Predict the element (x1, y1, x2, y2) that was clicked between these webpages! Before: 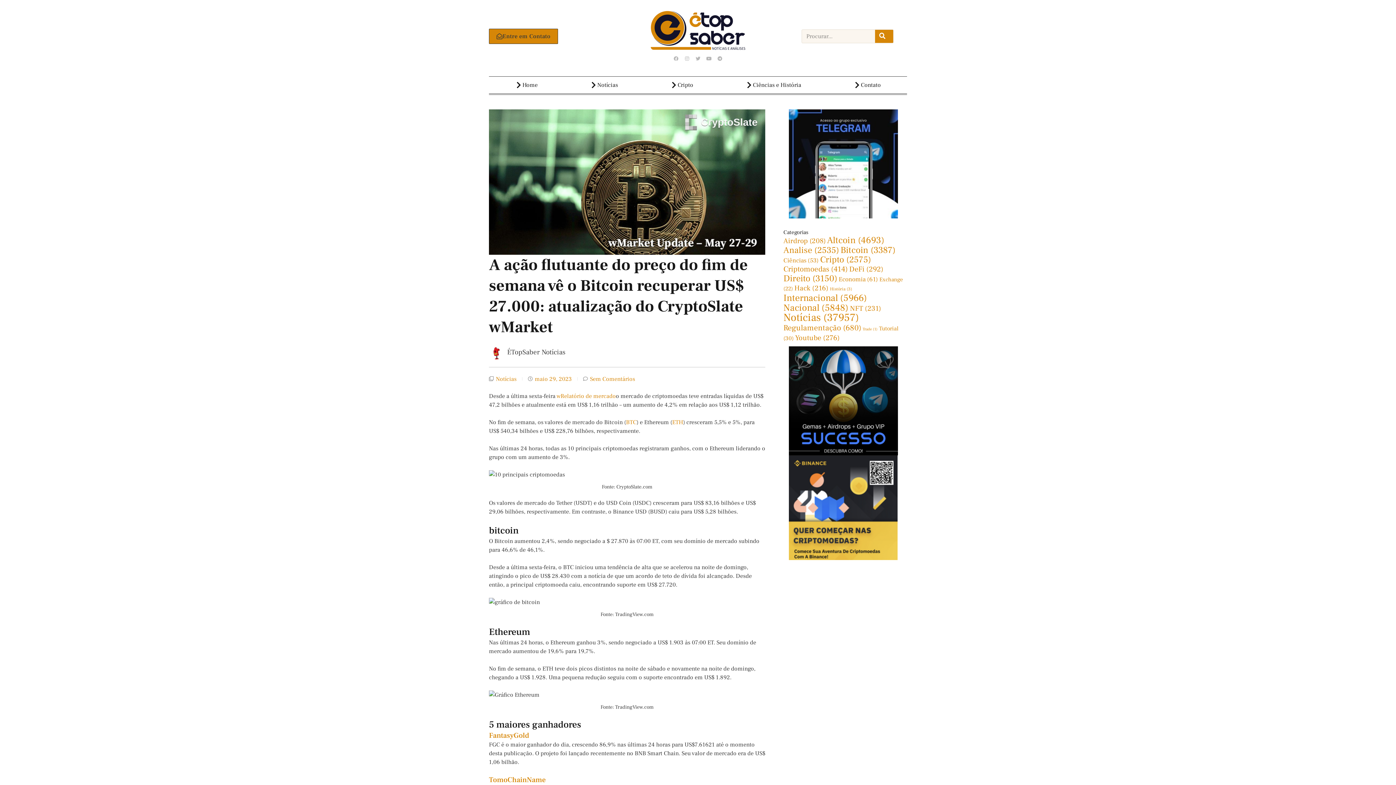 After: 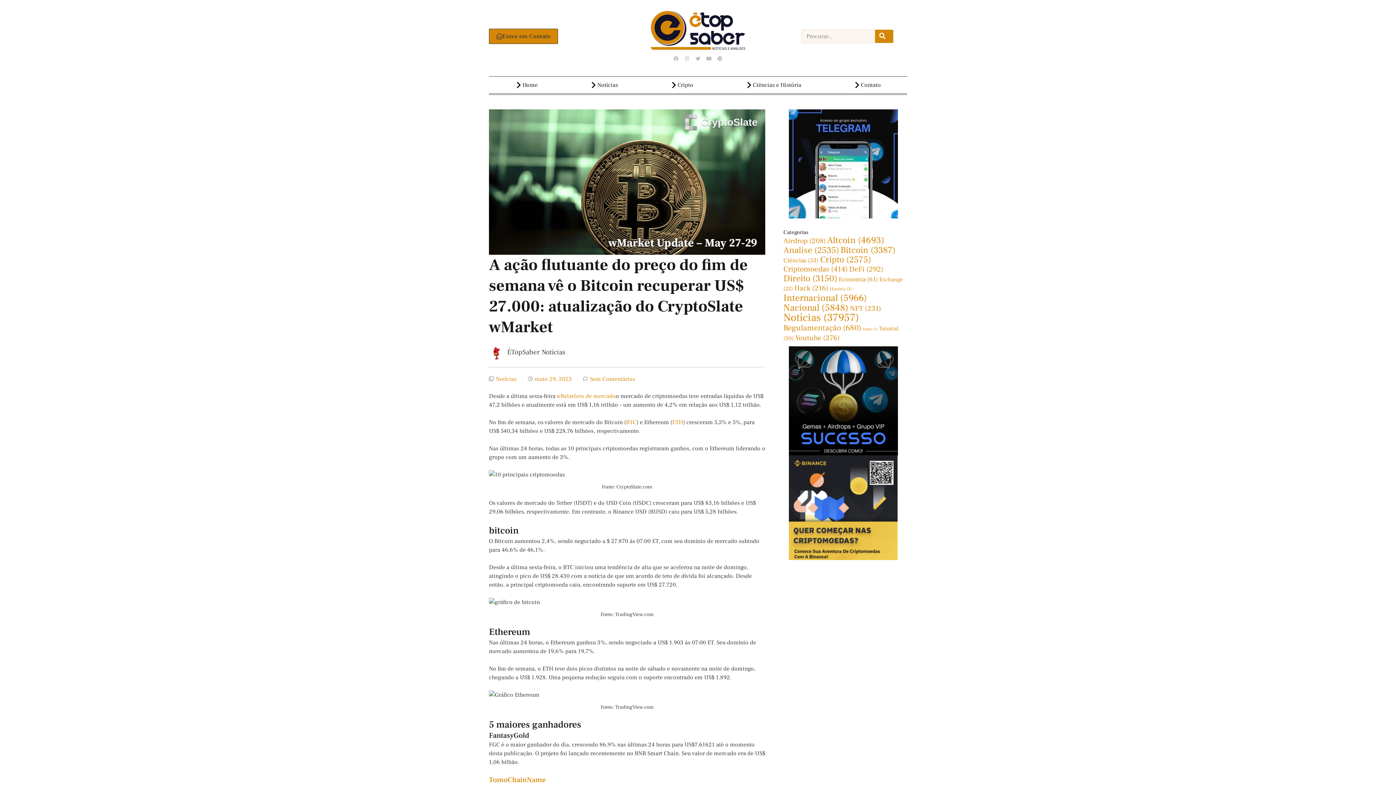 Action: bbox: (489, 731, 529, 740) label: FantasyGold